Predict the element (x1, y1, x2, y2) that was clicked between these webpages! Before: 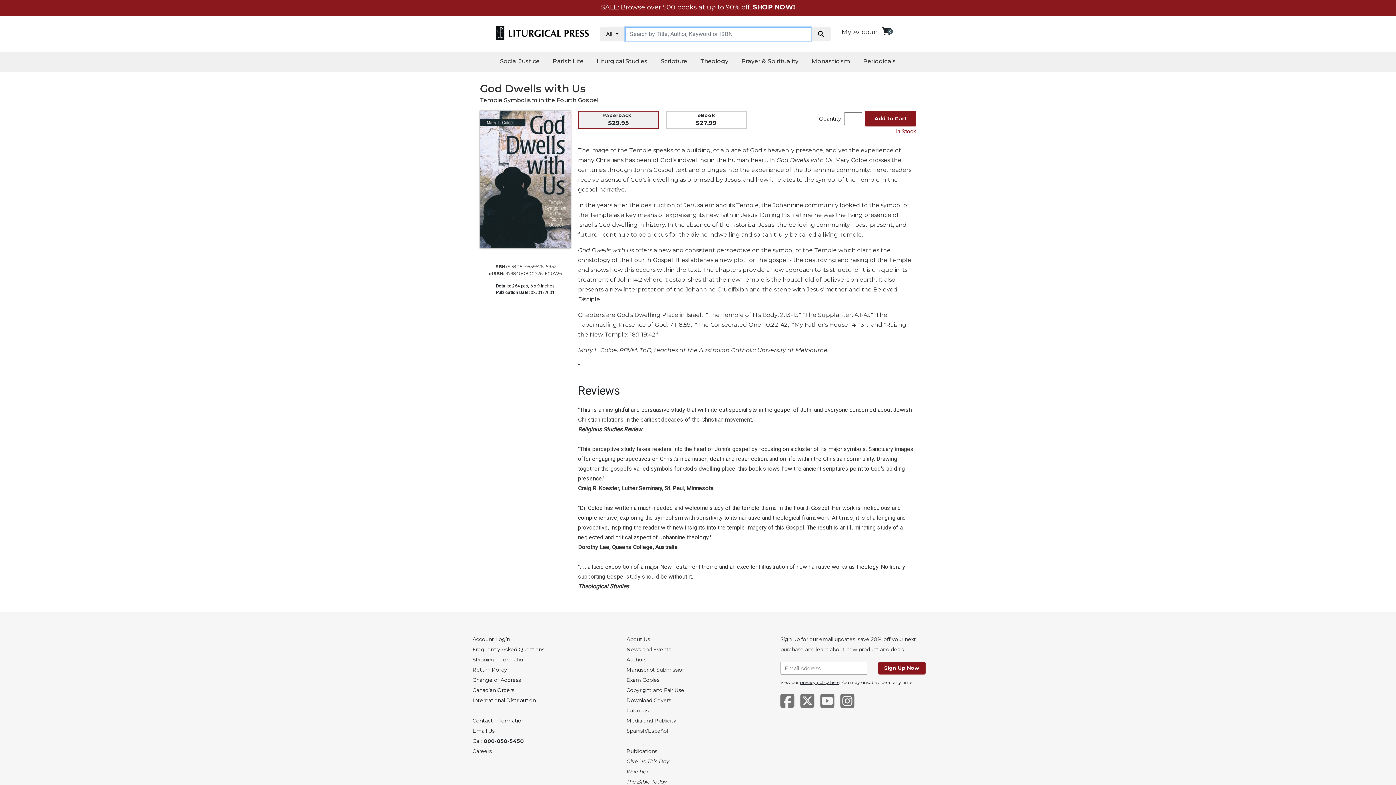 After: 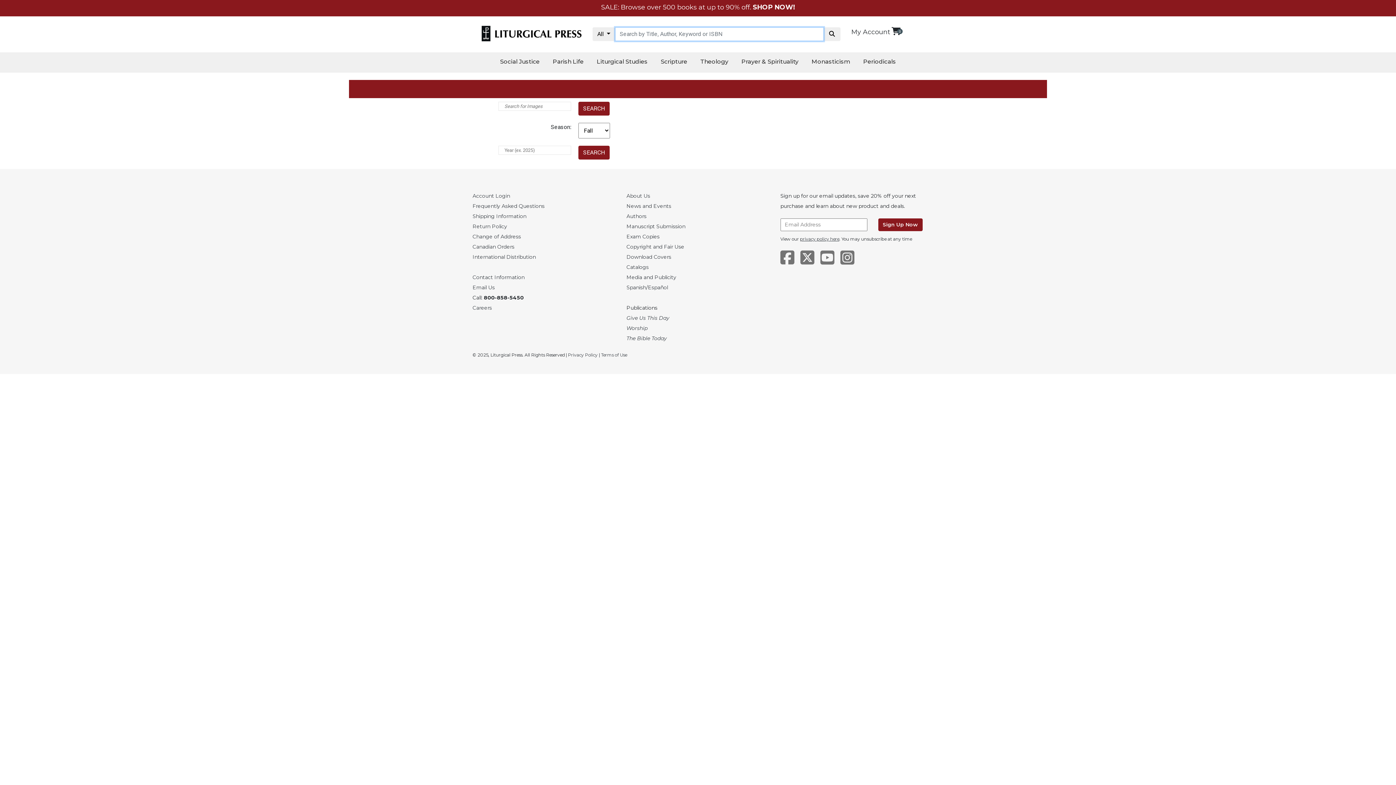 Action: label: Download Covers bbox: (626, 697, 671, 704)